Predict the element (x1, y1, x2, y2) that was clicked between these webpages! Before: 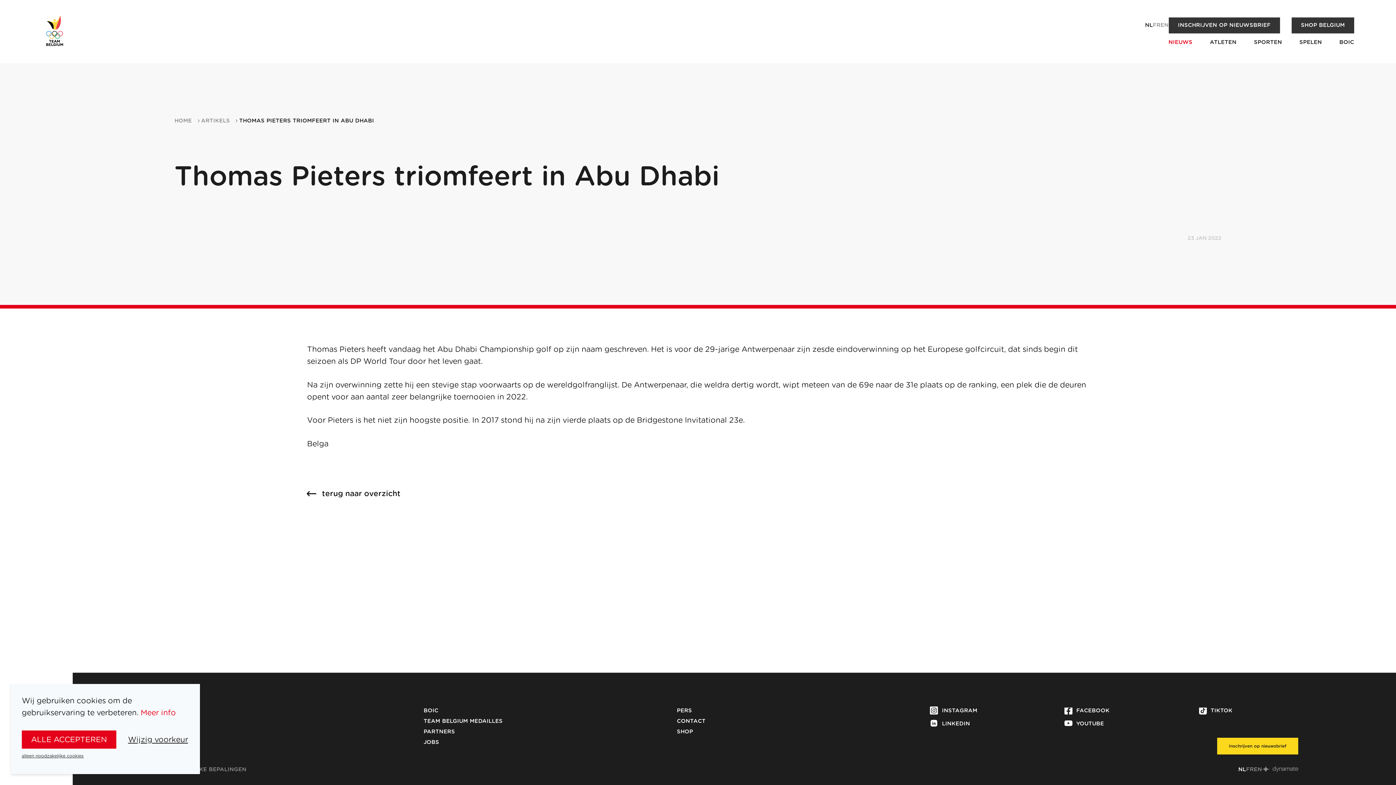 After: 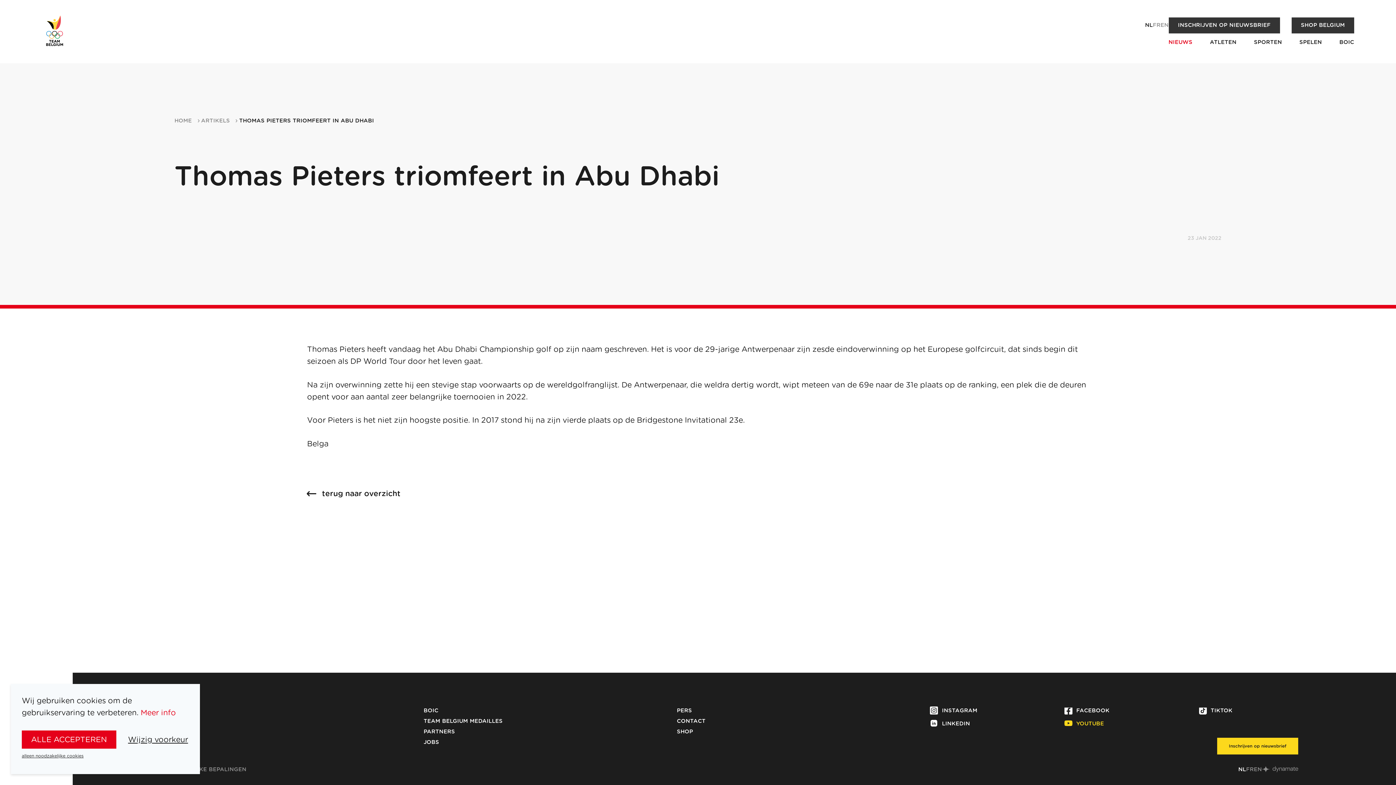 Action: bbox: (1064, 720, 1104, 727) label: YOUTUBE